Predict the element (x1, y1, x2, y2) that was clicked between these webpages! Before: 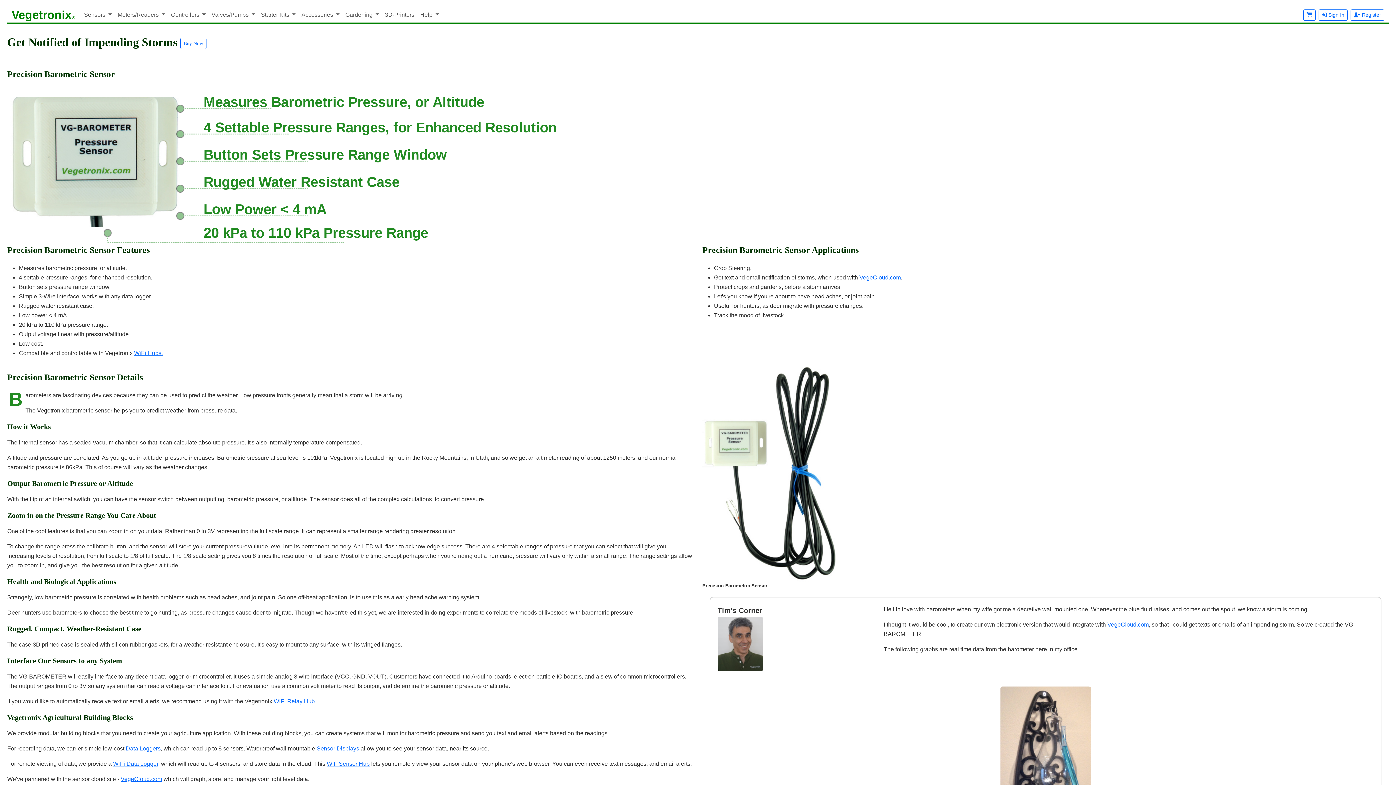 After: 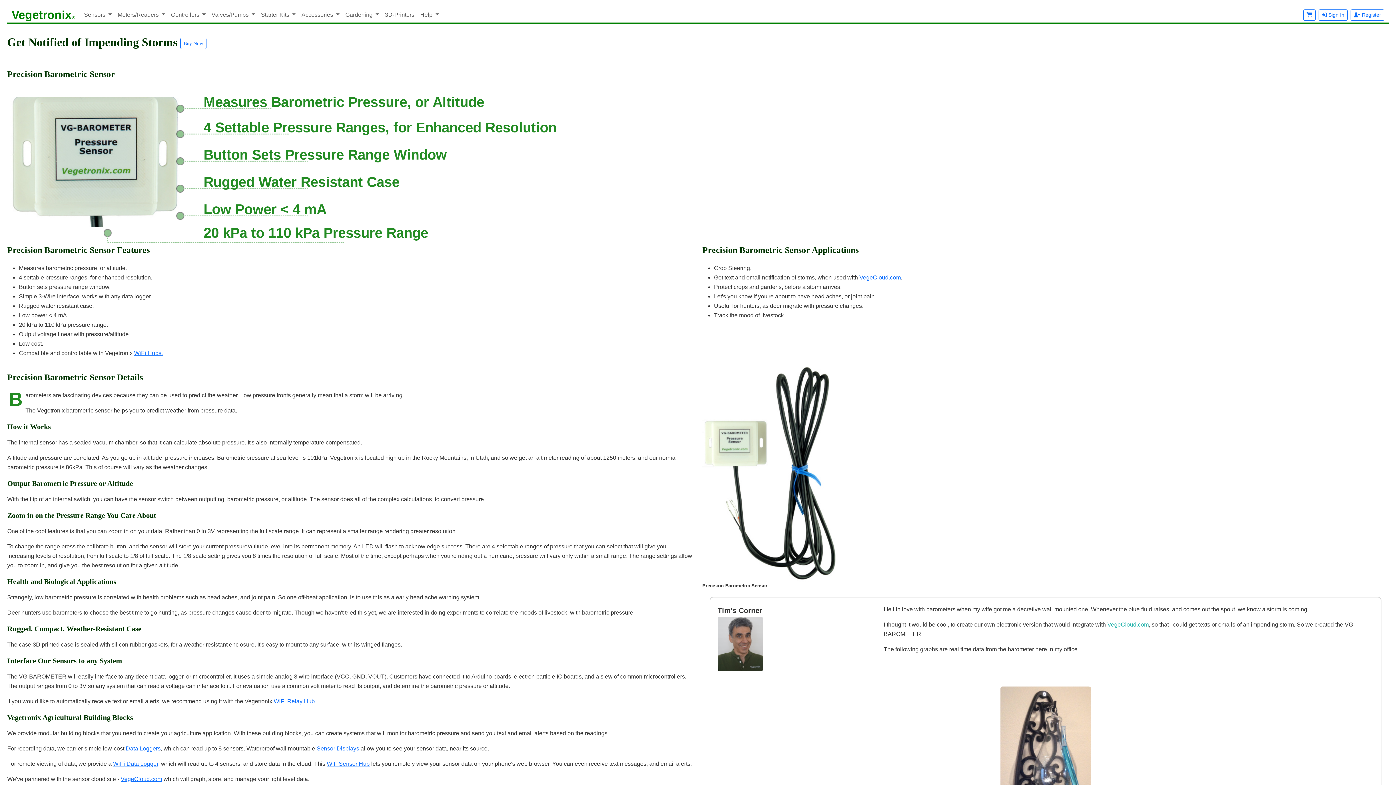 Action: bbox: (1107, 621, 1149, 628) label: VegeCloud.com